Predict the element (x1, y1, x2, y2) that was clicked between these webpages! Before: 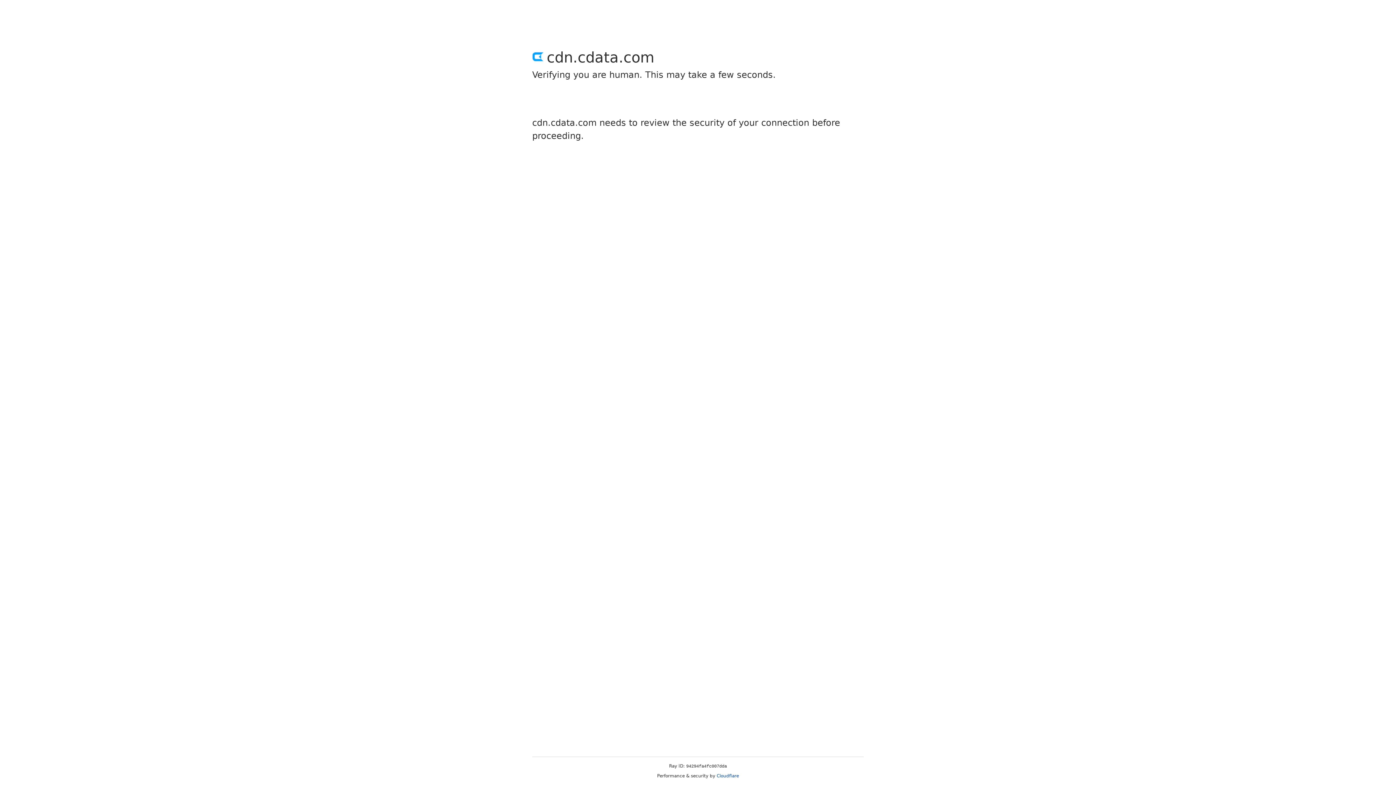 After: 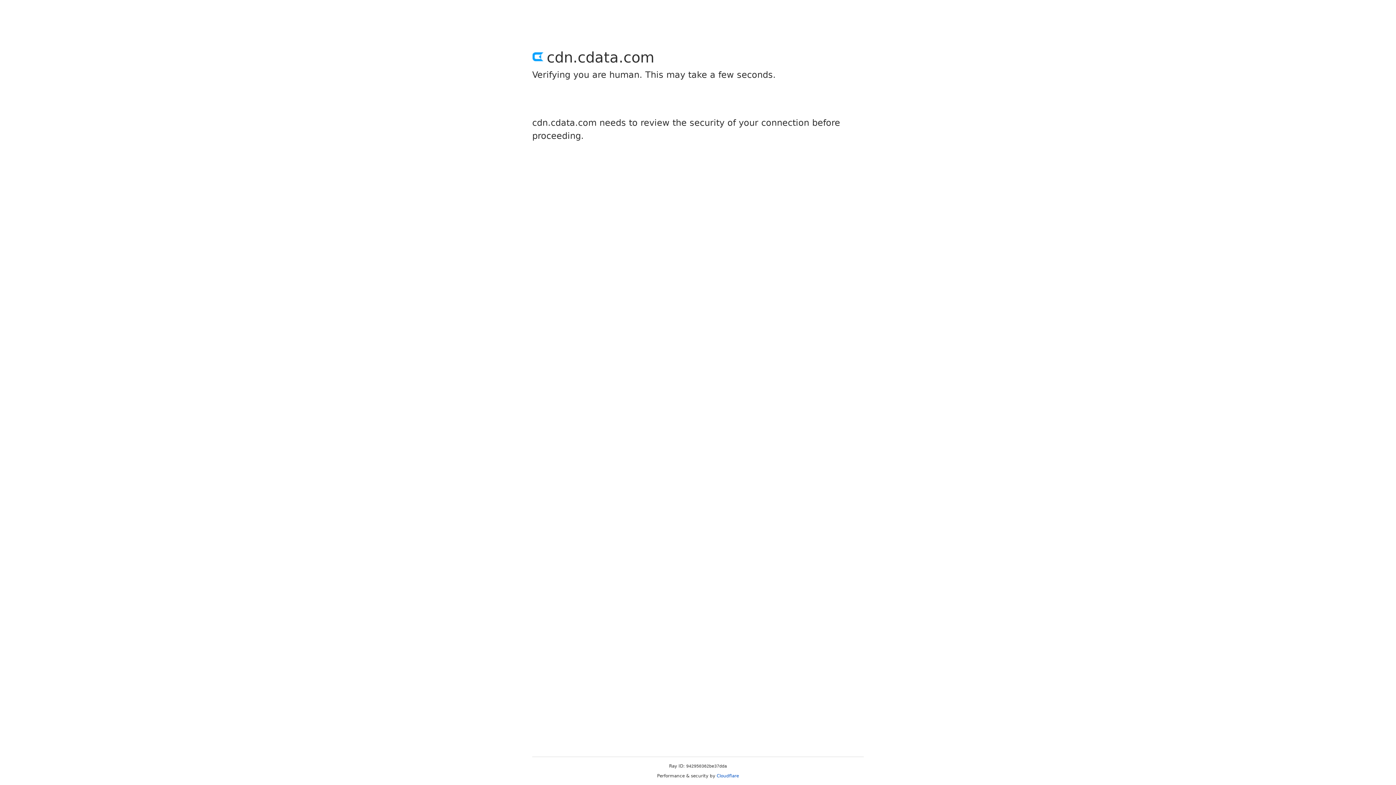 Action: label: Cloudflare bbox: (716, 773, 739, 778)